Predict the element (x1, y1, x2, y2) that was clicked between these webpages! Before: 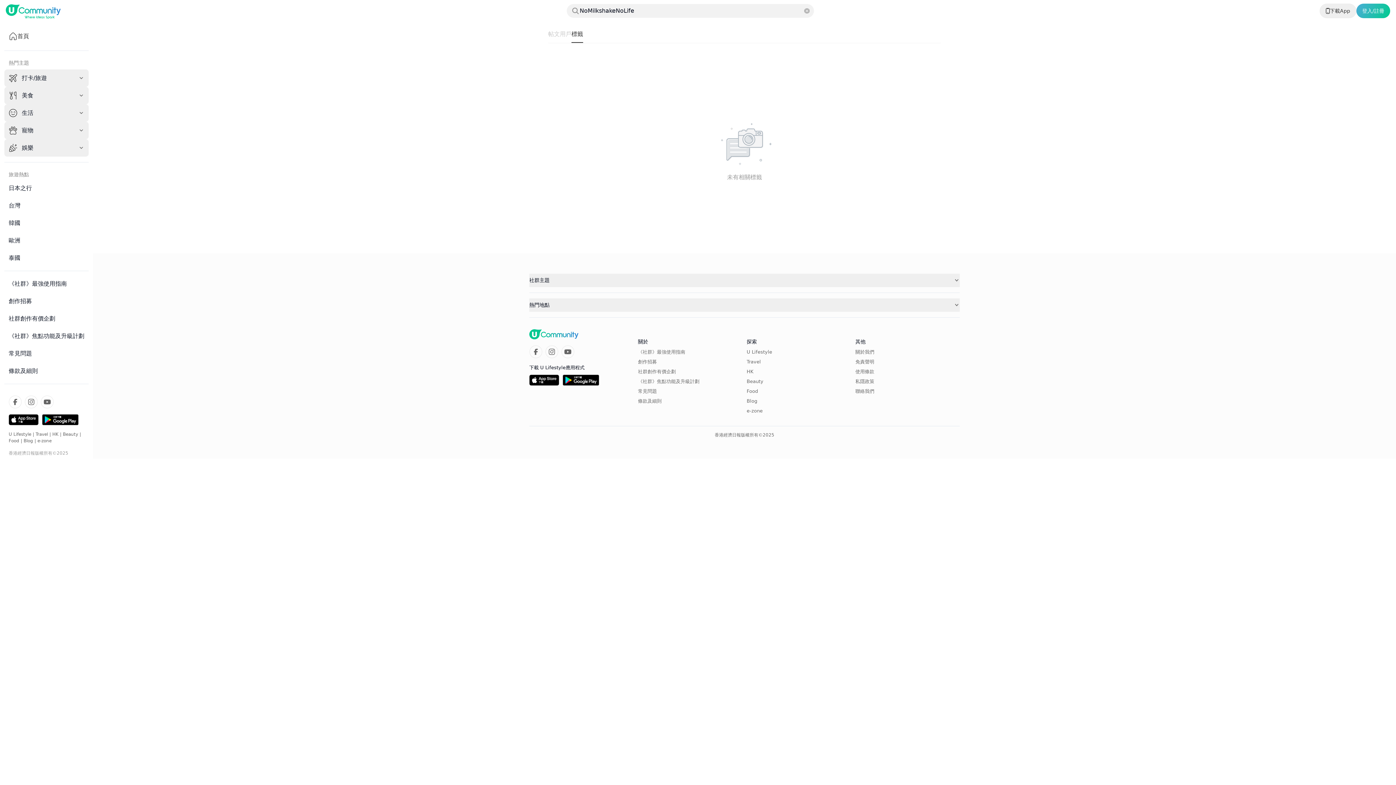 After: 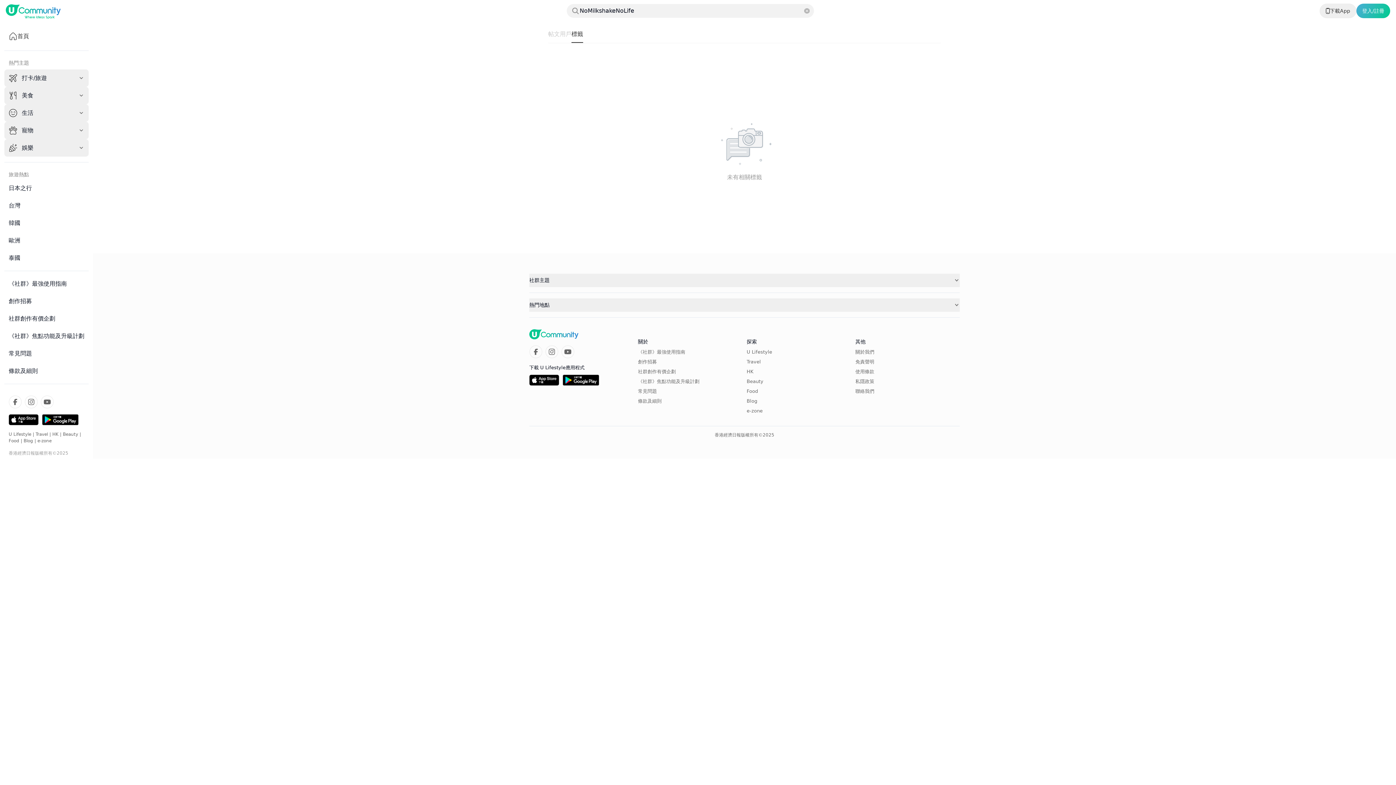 Action: label: Travel bbox: (35, 432, 48, 437)